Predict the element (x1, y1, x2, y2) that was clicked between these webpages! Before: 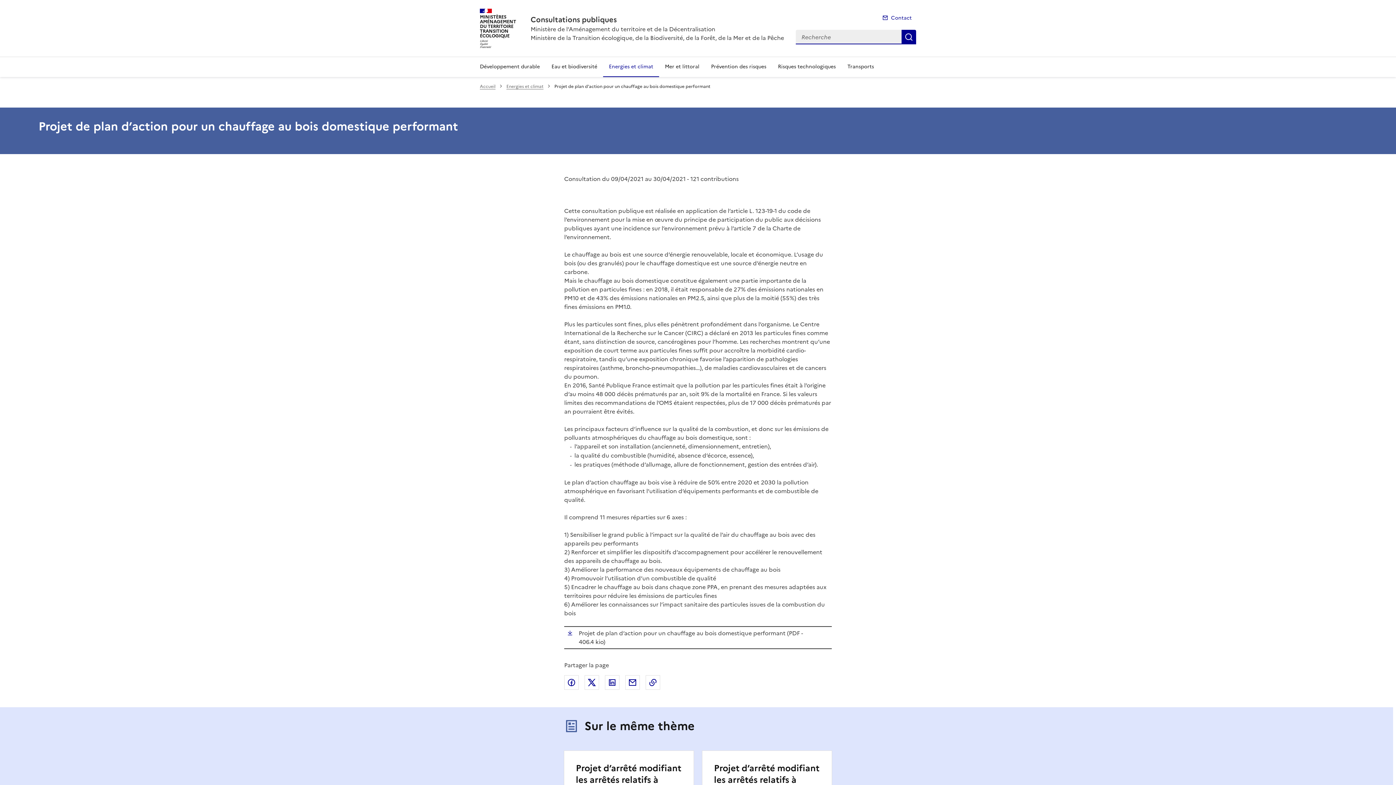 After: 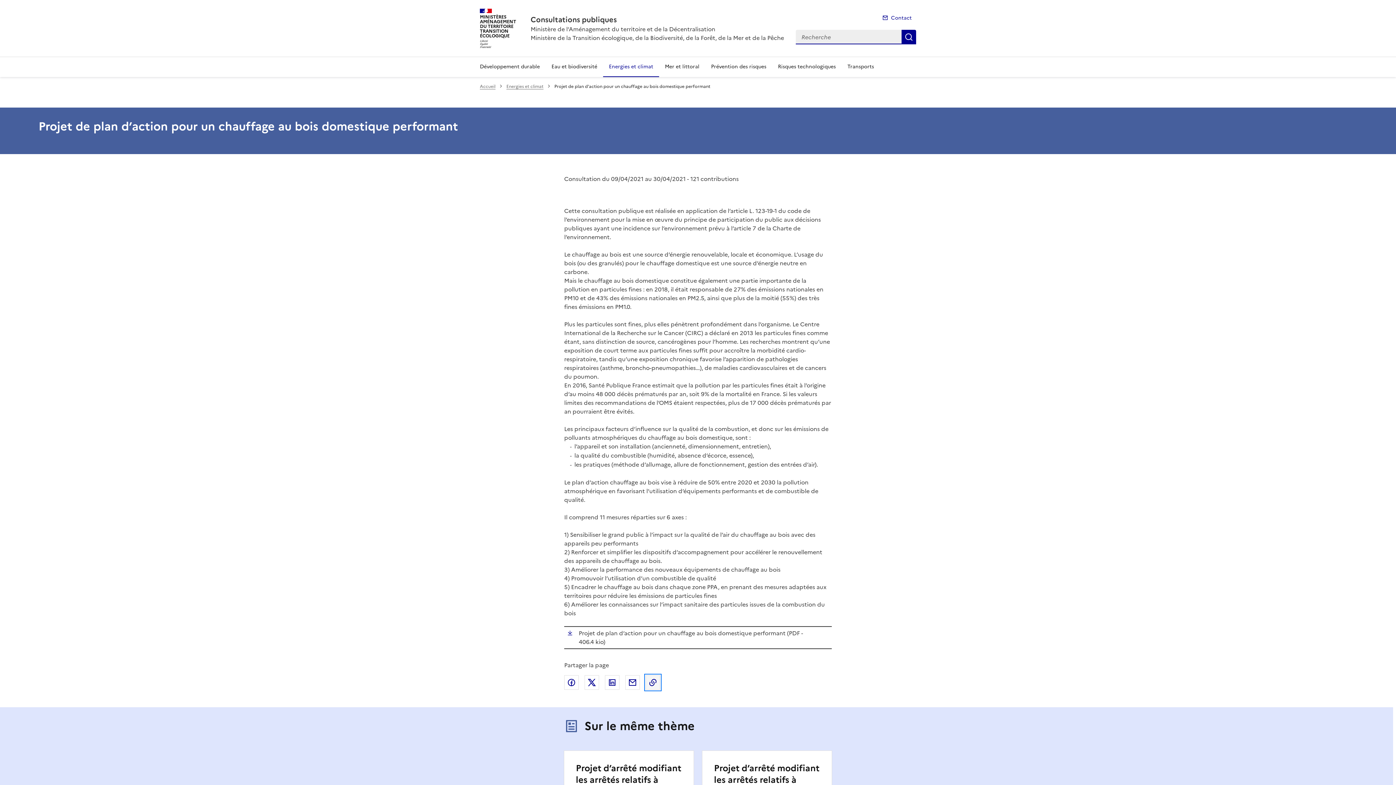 Action: bbox: (645, 675, 660, 690) label: Copier le lien de la page dans le presse-papier